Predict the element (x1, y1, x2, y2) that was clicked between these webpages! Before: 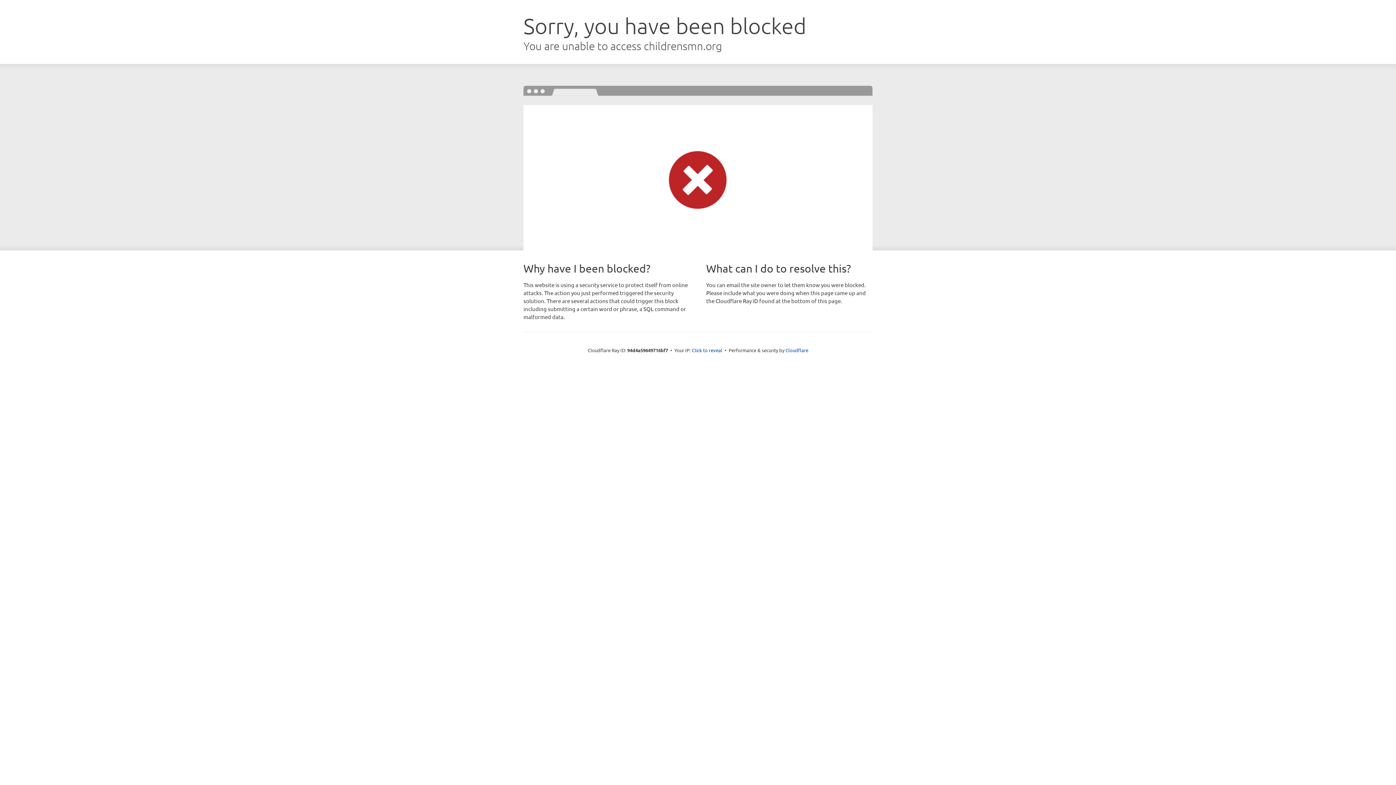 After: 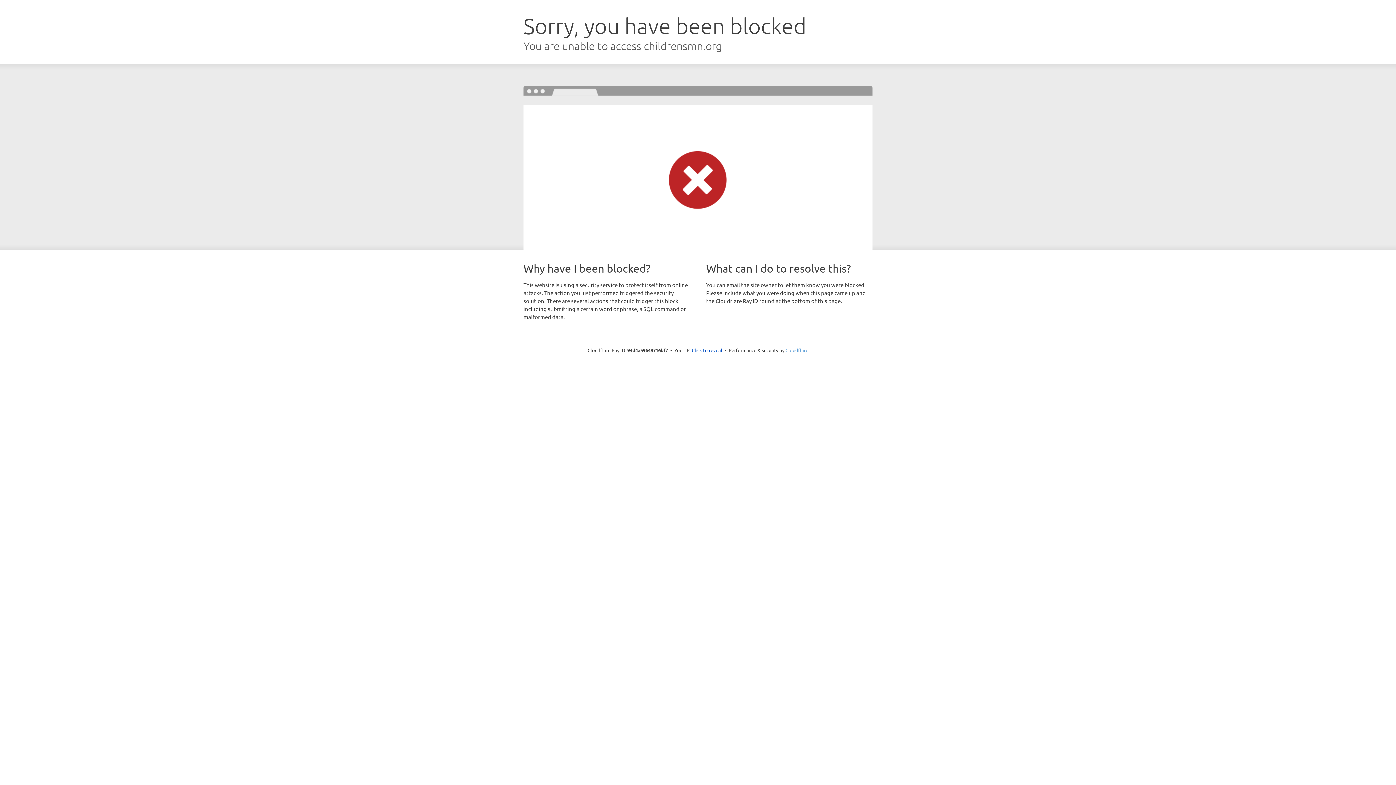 Action: label: Cloudflare bbox: (785, 347, 808, 353)